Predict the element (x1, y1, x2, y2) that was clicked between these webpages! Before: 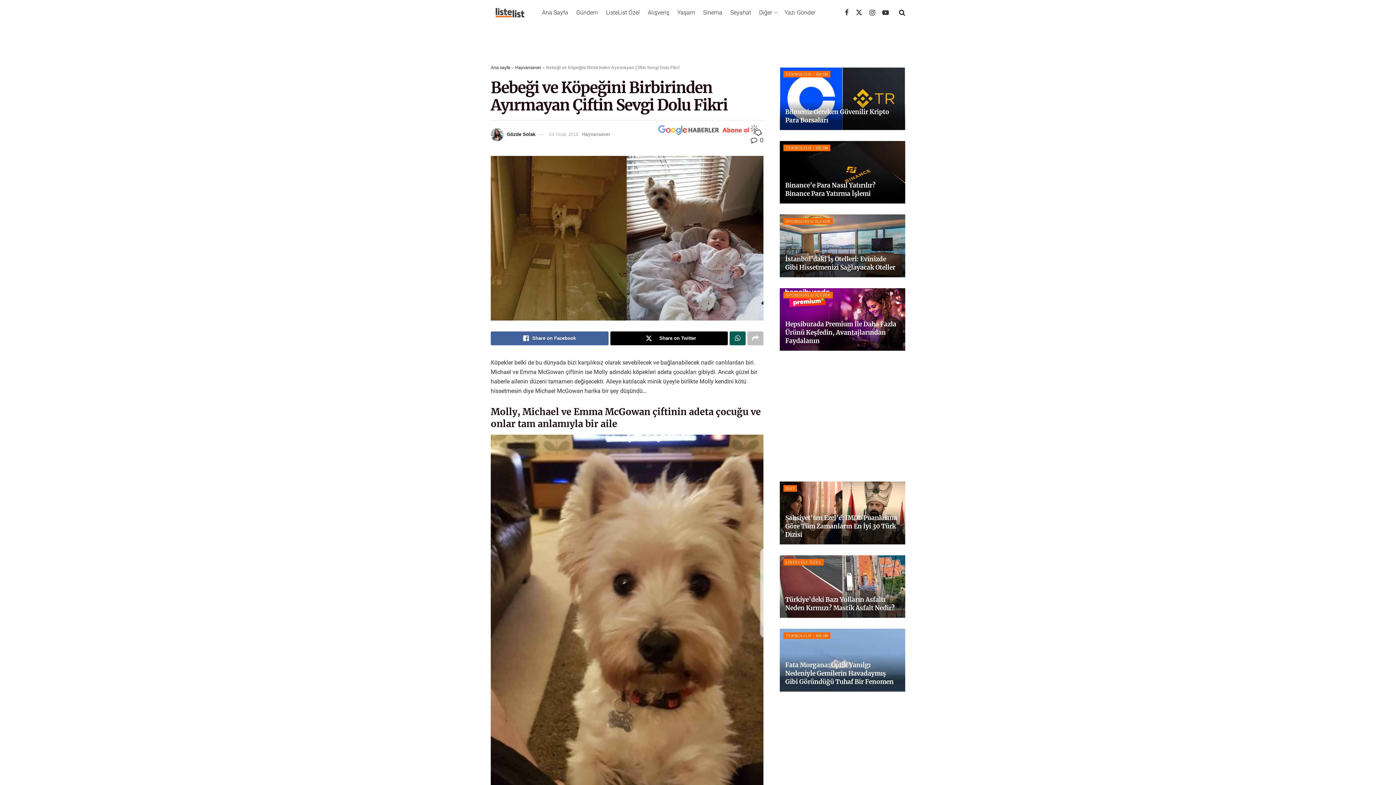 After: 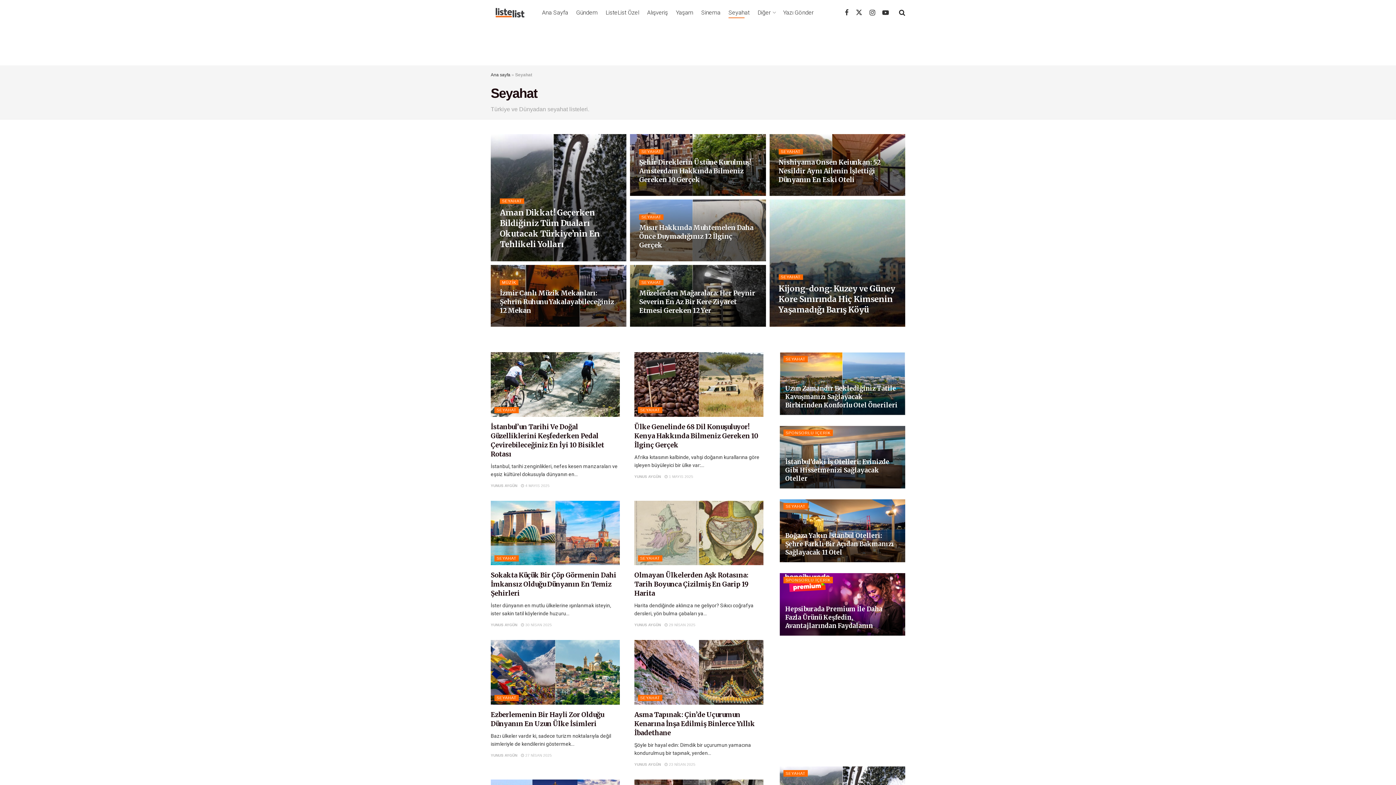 Action: label: Seyahat bbox: (730, 6, 751, 18)